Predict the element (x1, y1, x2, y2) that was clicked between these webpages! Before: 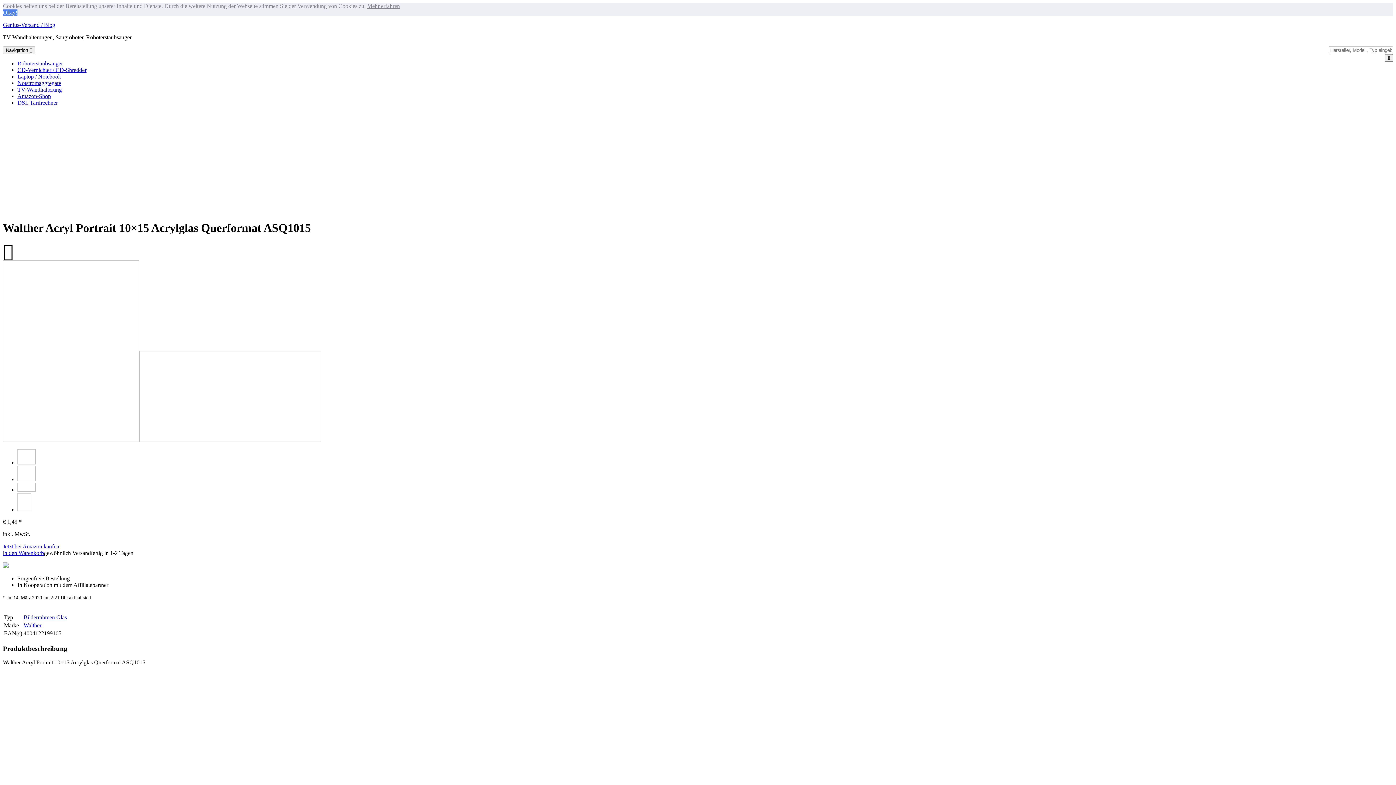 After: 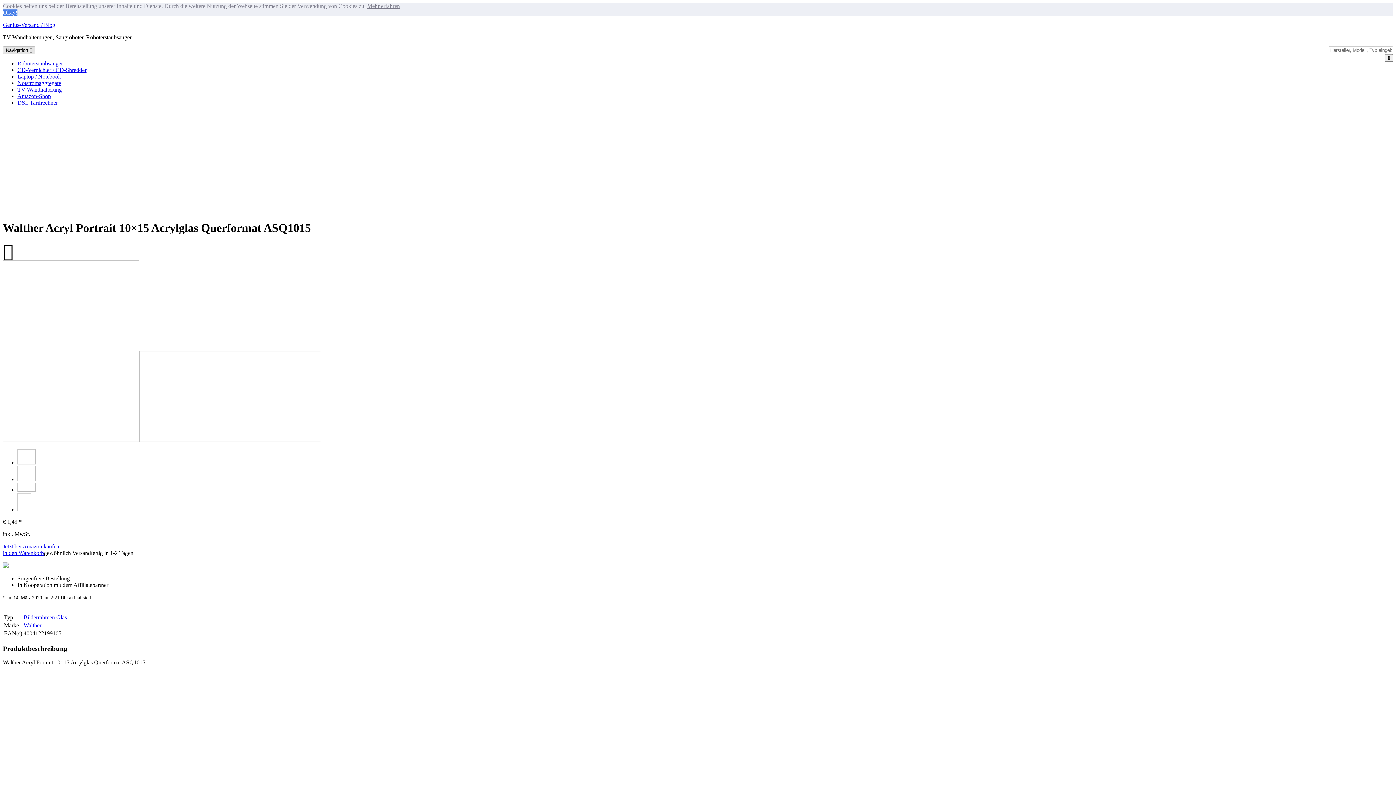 Action: bbox: (2, 46, 35, 54) label: Toggle navigation
Navigation
 